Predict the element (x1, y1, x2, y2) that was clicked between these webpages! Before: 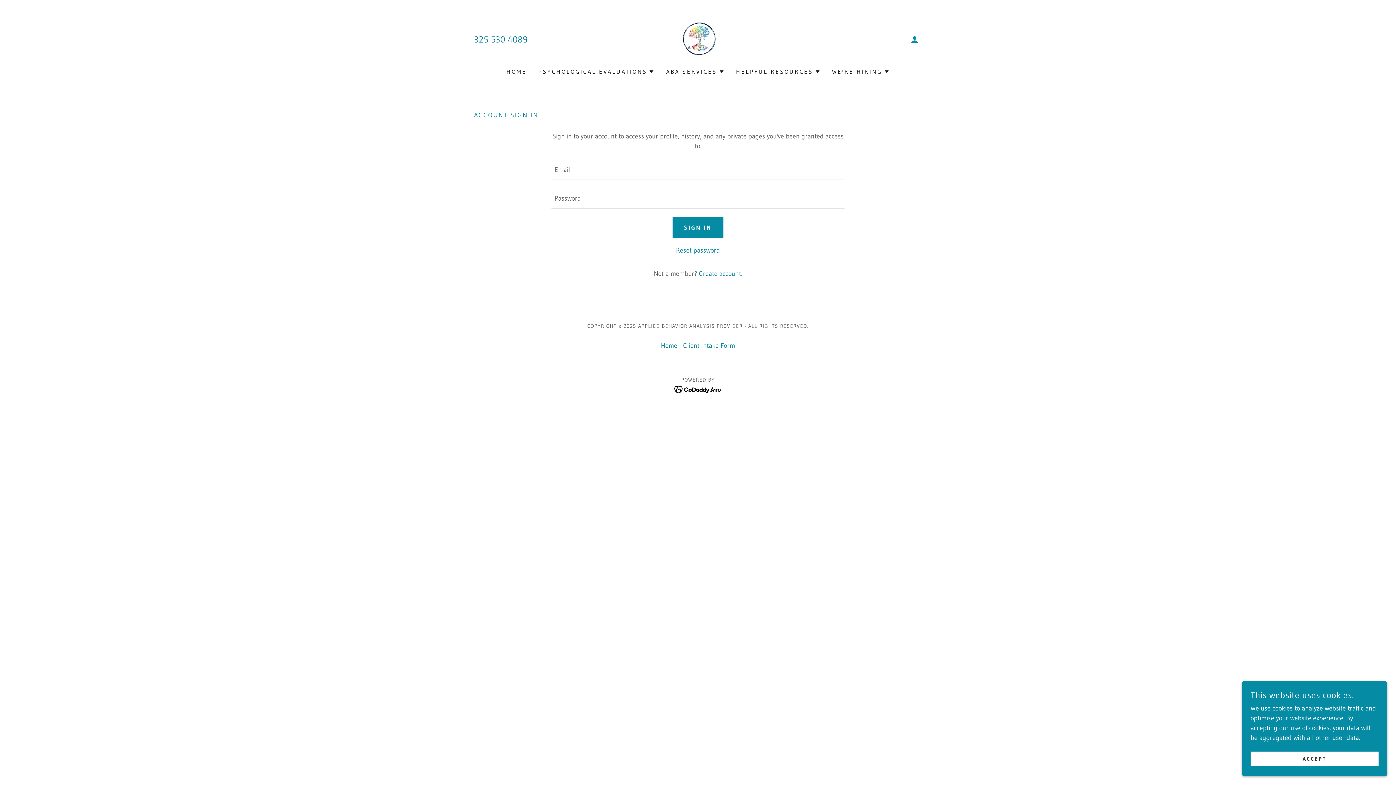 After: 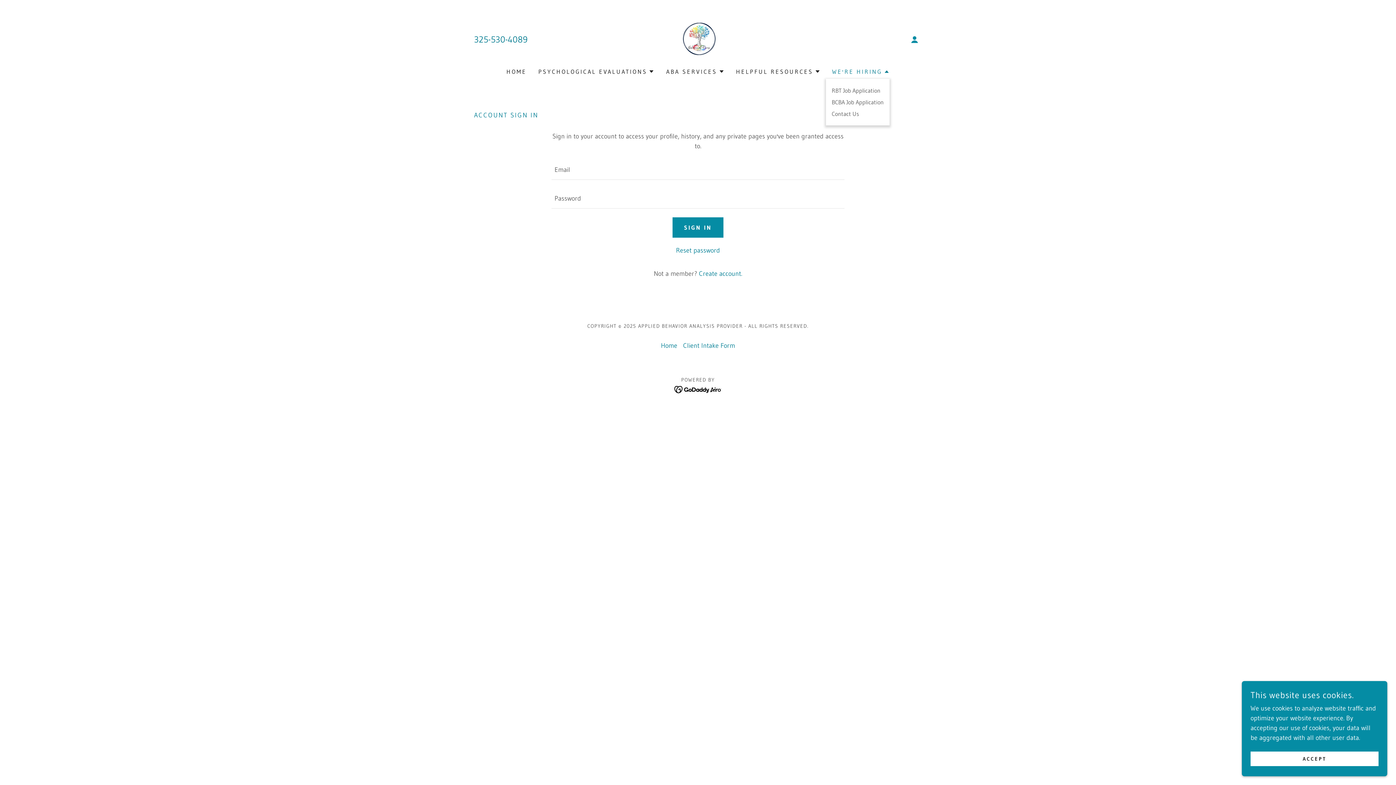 Action: label: WE'RE HIRING bbox: (832, 67, 889, 76)